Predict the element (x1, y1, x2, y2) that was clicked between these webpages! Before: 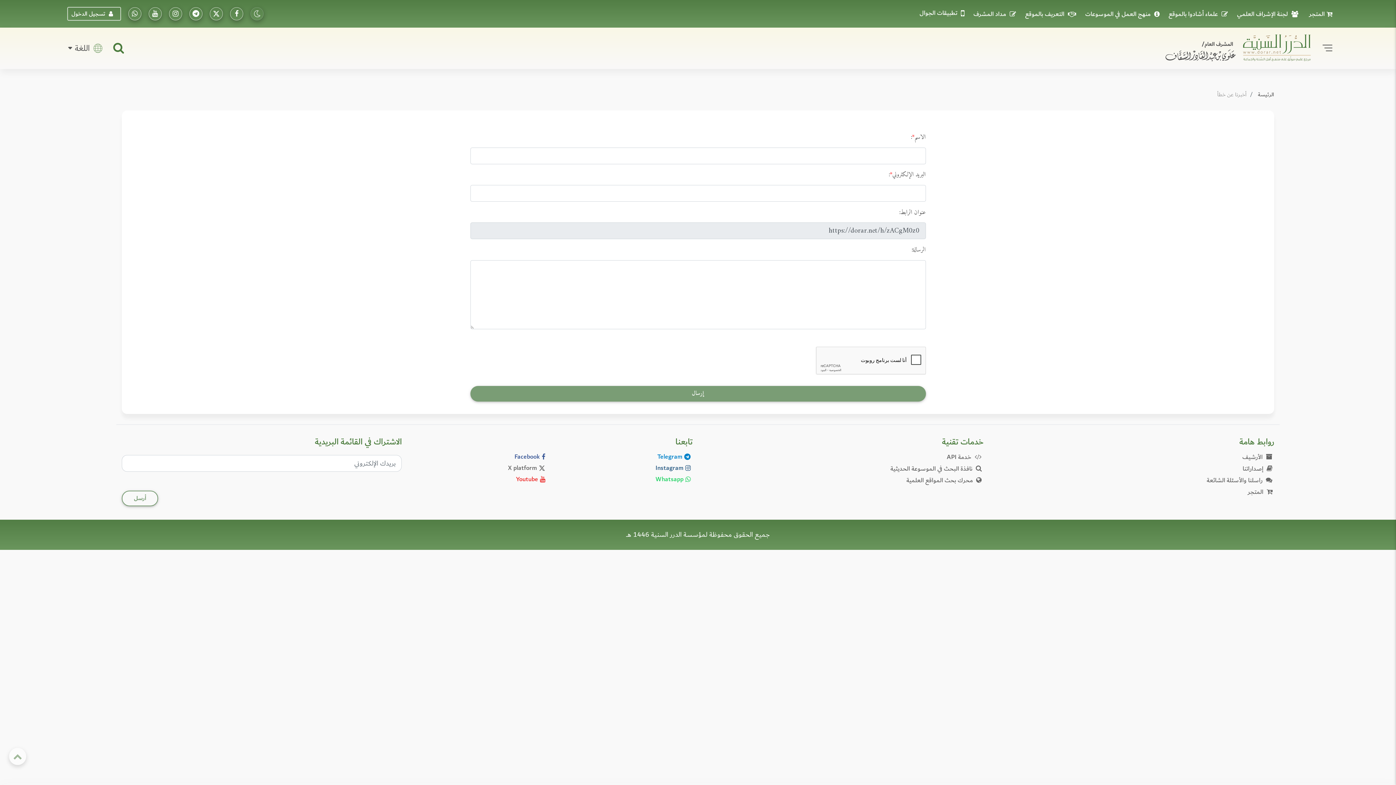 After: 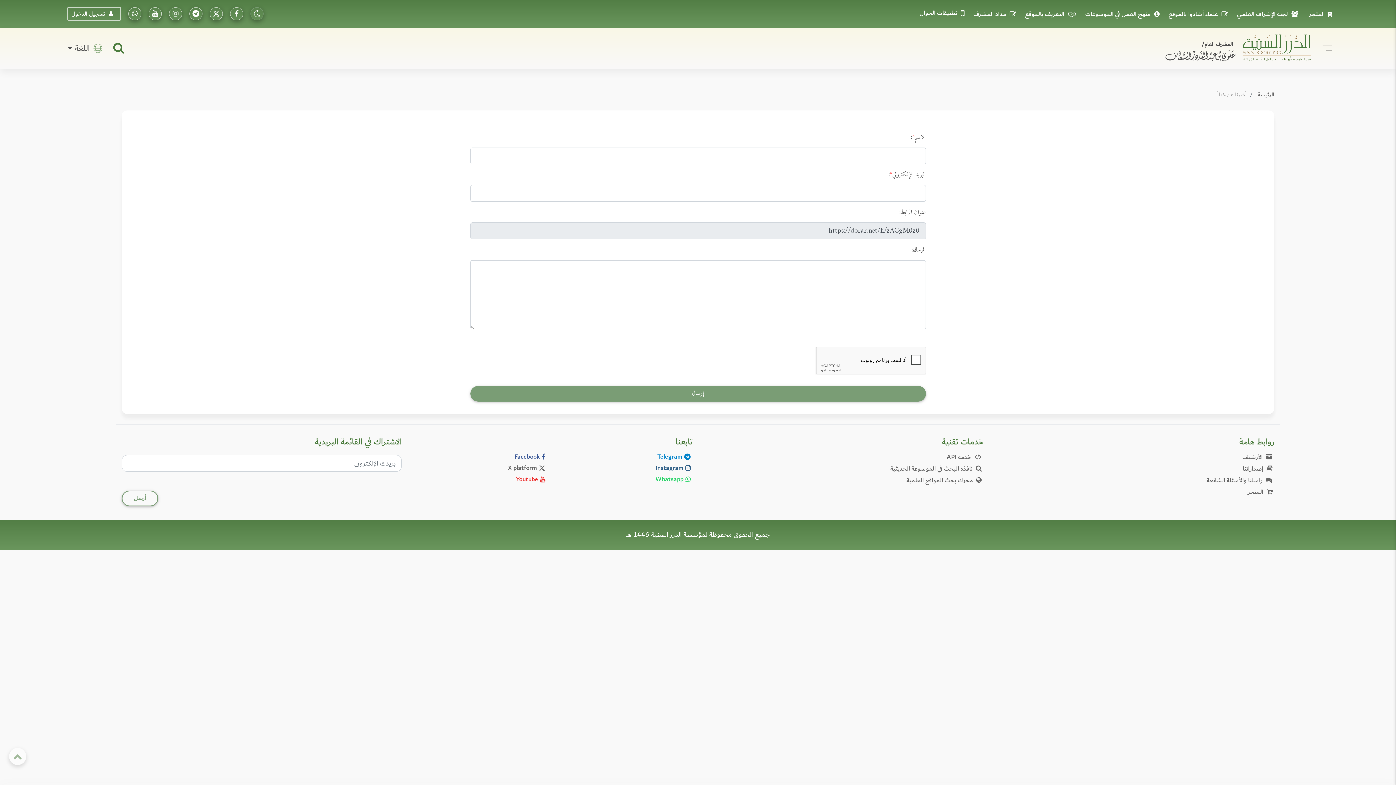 Action: bbox: (558, 474, 692, 485) label: تابعونا على واتساب